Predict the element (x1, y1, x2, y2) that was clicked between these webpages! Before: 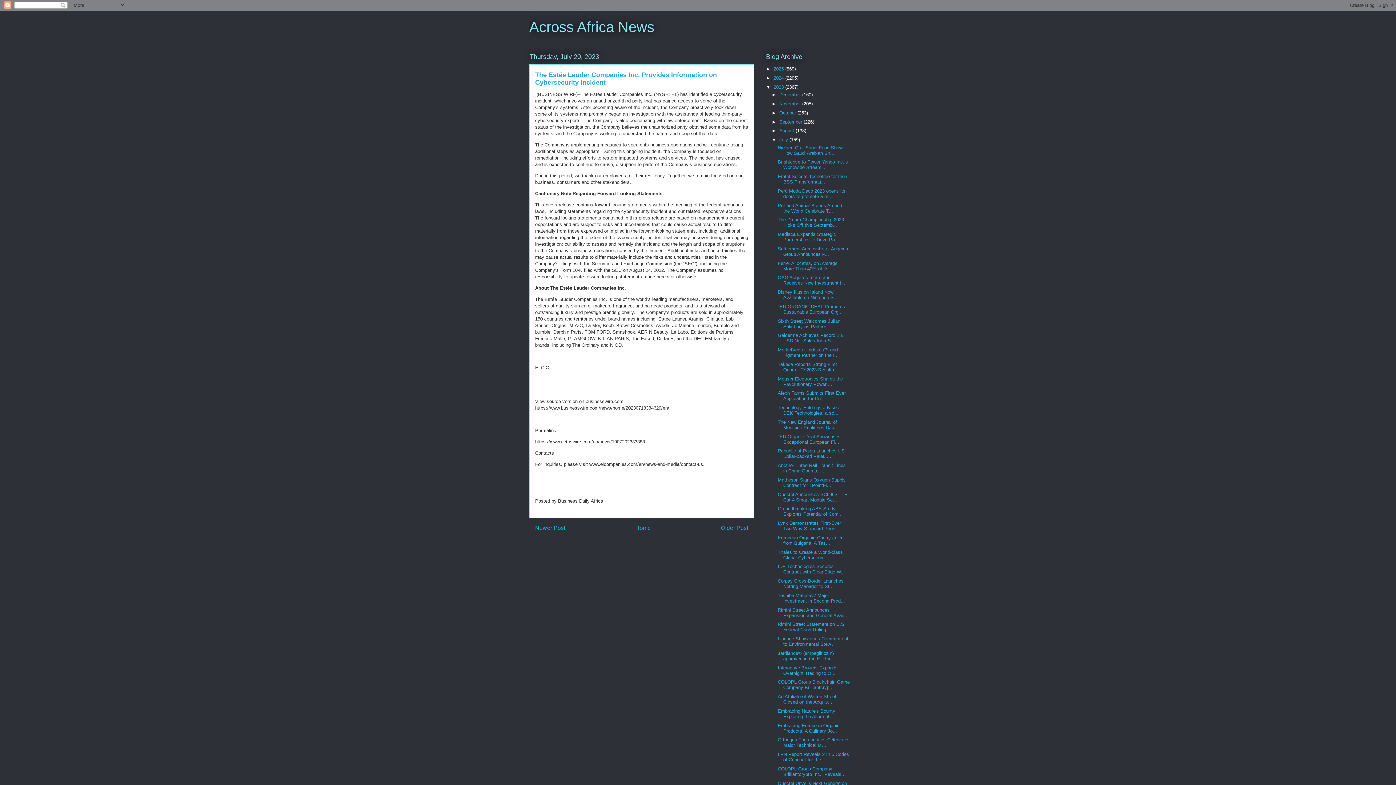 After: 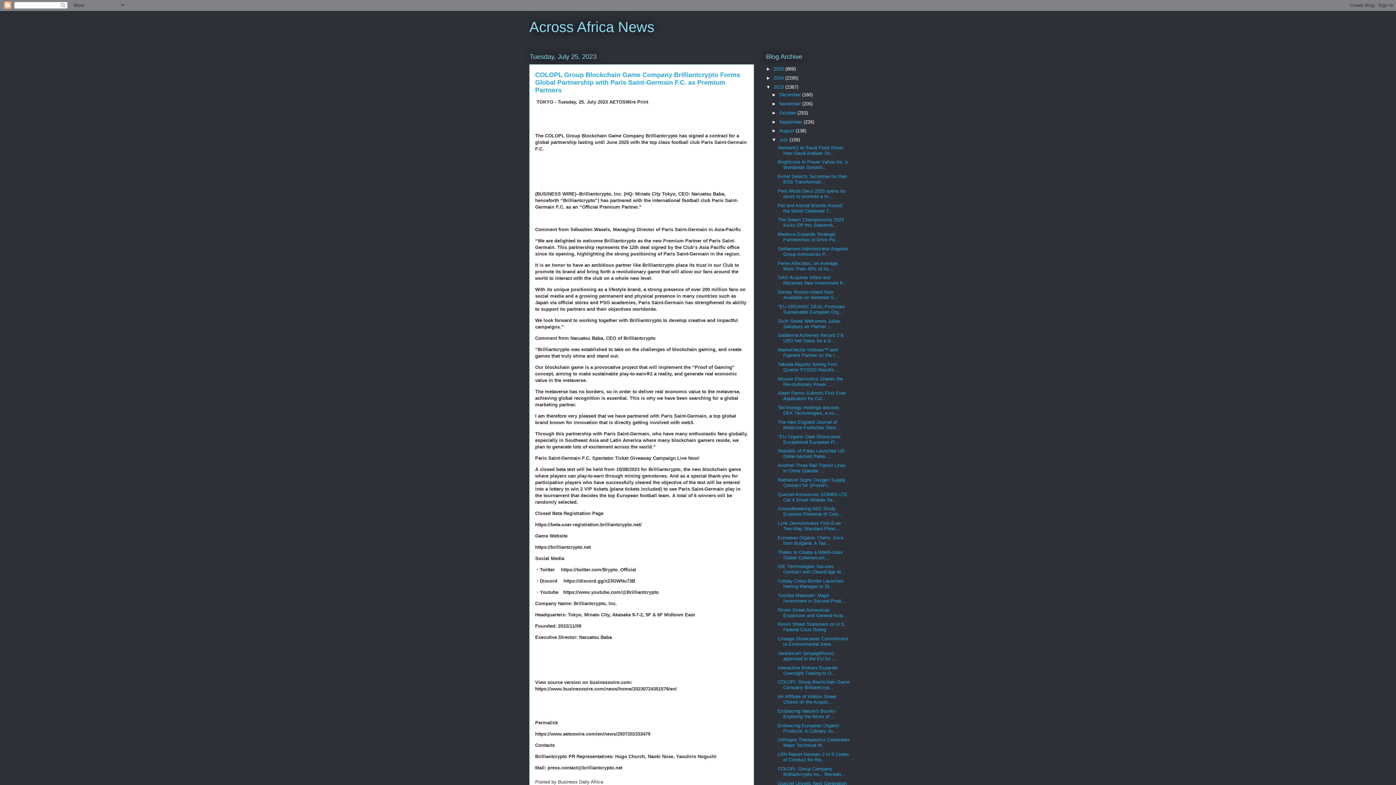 Action: label: COLOPL Group Blockchain Game Company Brilliantcryp... bbox: (777, 679, 849, 690)